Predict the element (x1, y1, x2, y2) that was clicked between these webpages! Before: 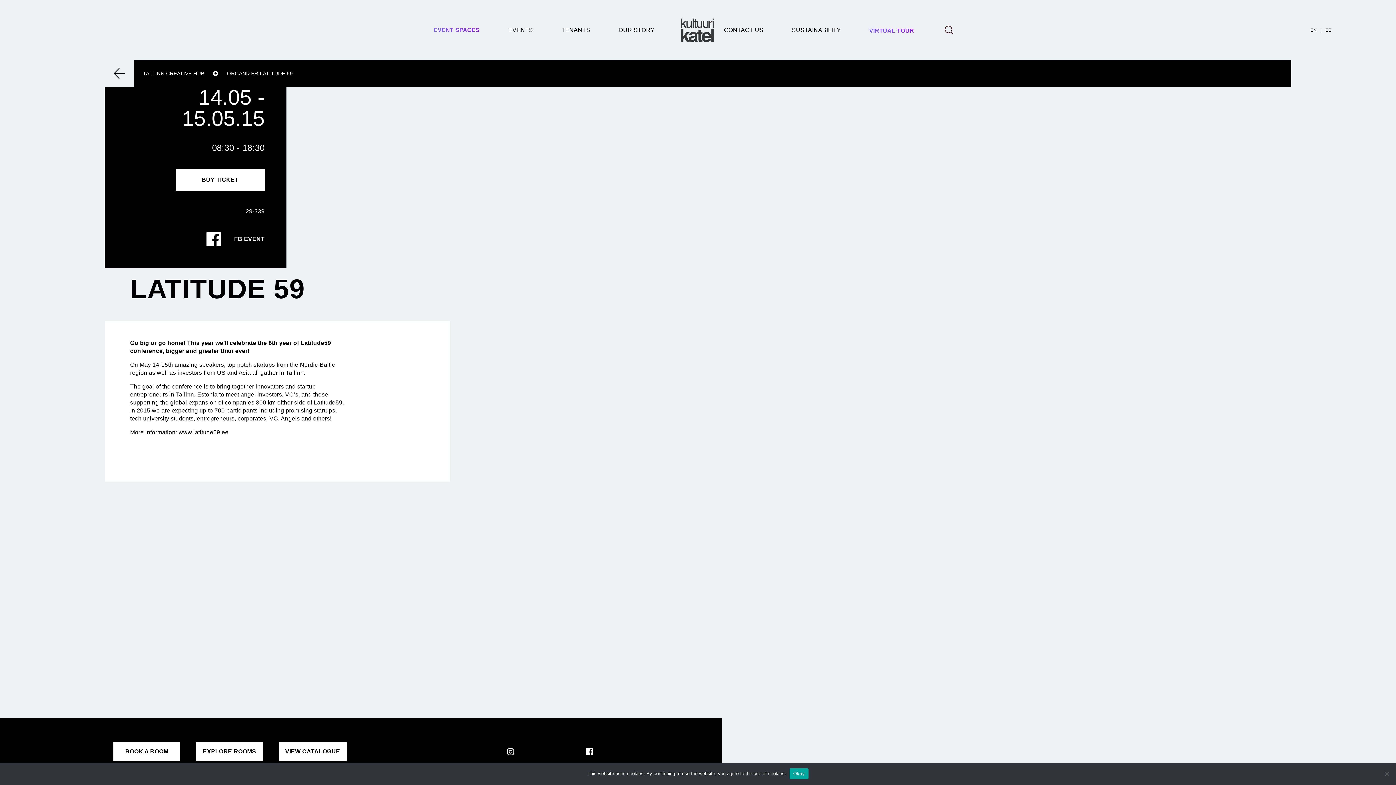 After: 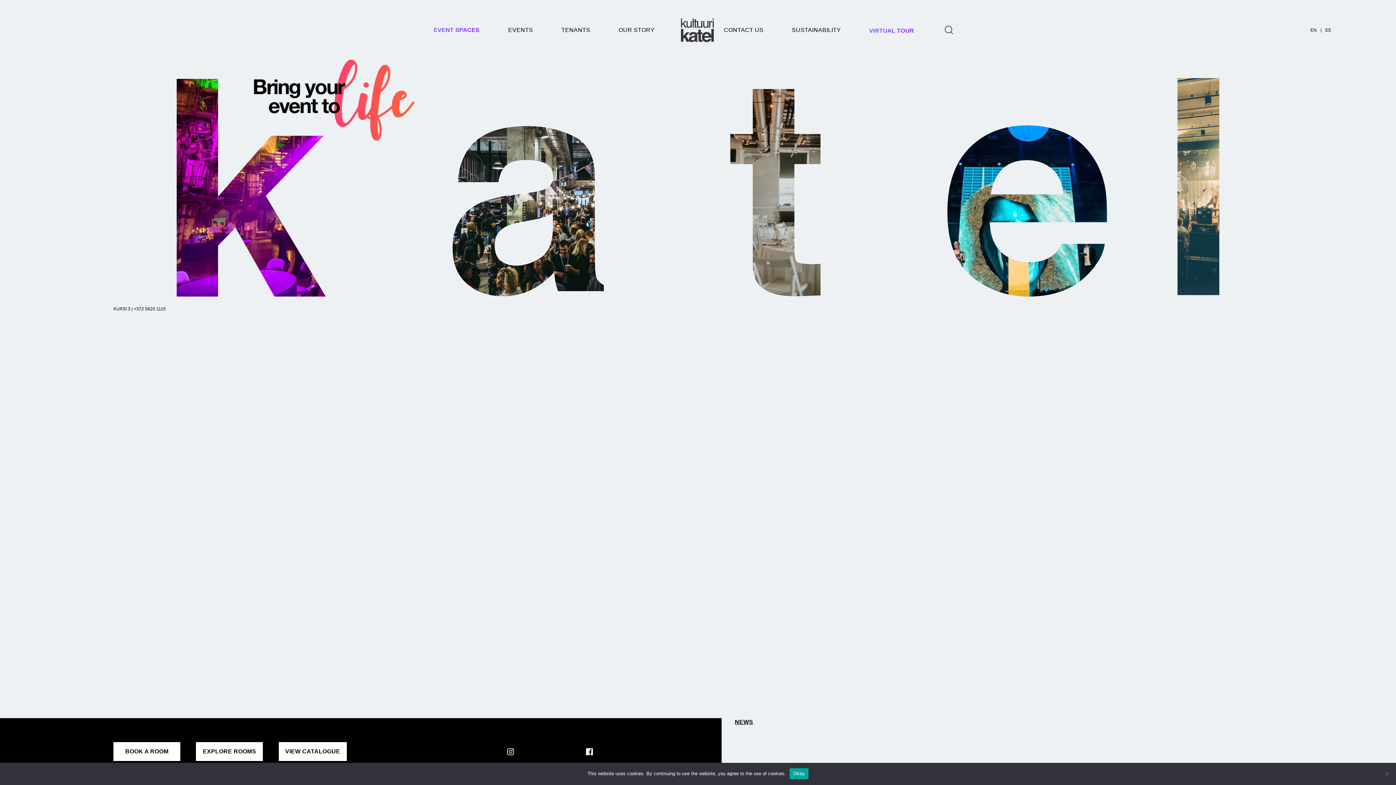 Action: bbox: (680, 18, 714, 42)